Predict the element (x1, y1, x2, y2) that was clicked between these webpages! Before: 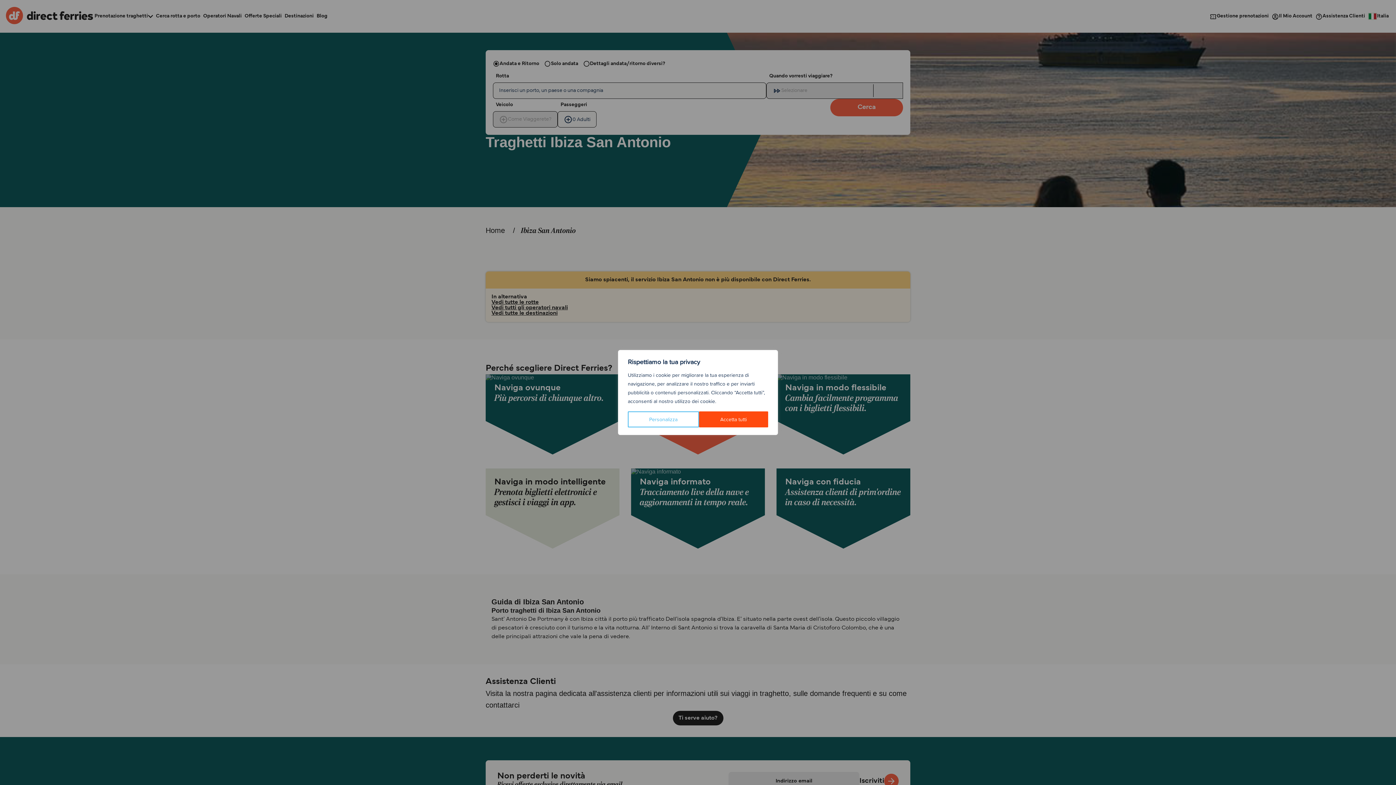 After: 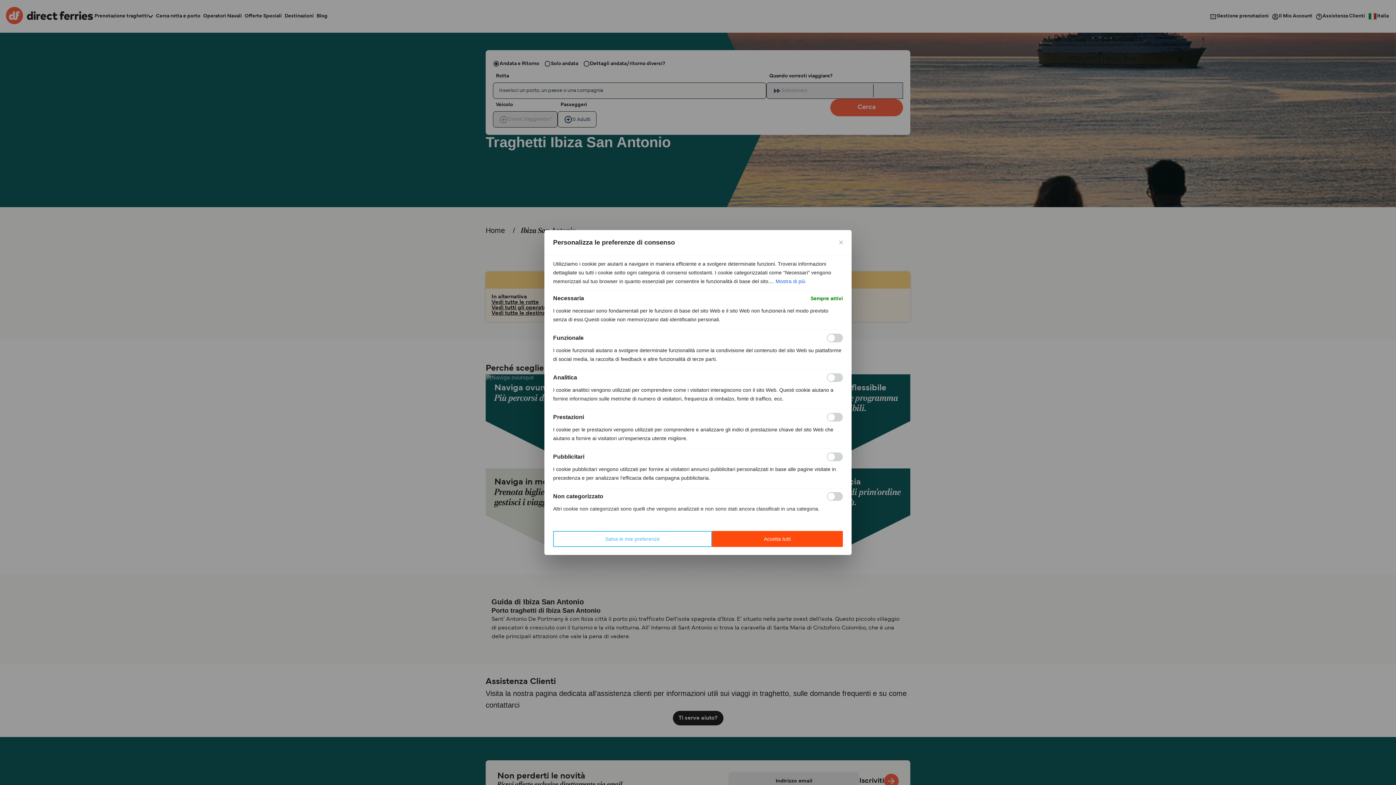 Action: label: Personalizza bbox: (628, 411, 699, 427)